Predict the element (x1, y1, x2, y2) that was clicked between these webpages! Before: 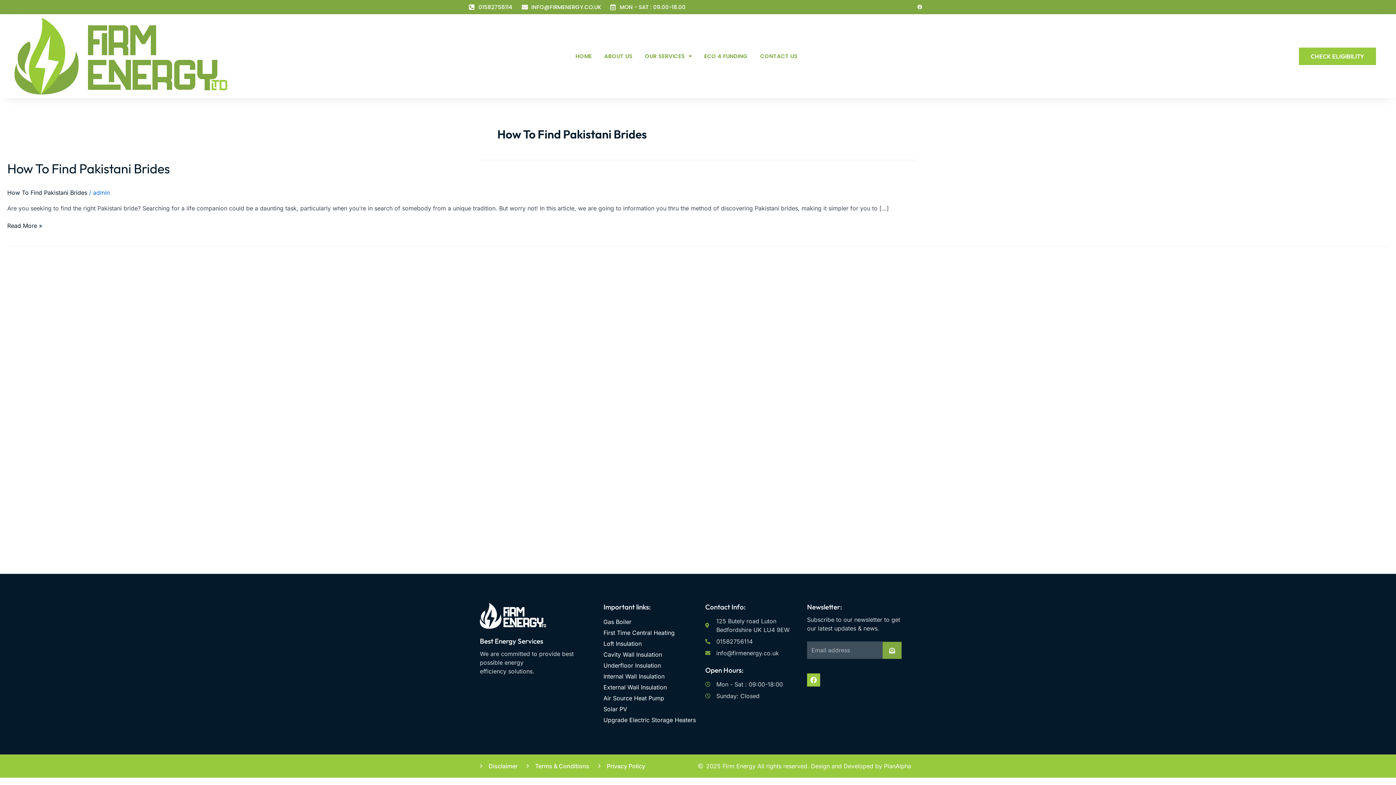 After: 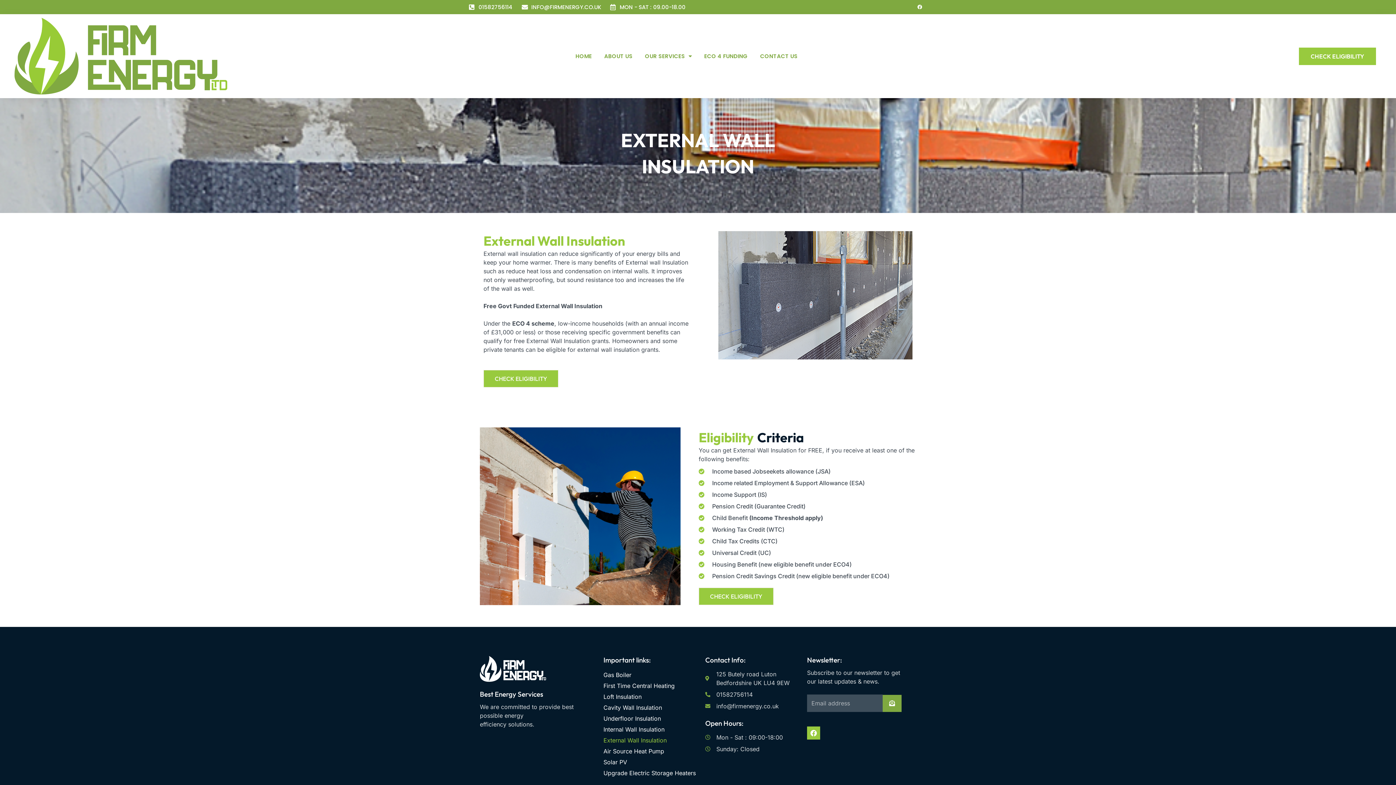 Action: bbox: (603, 682, 698, 693) label: External Wall Insulation